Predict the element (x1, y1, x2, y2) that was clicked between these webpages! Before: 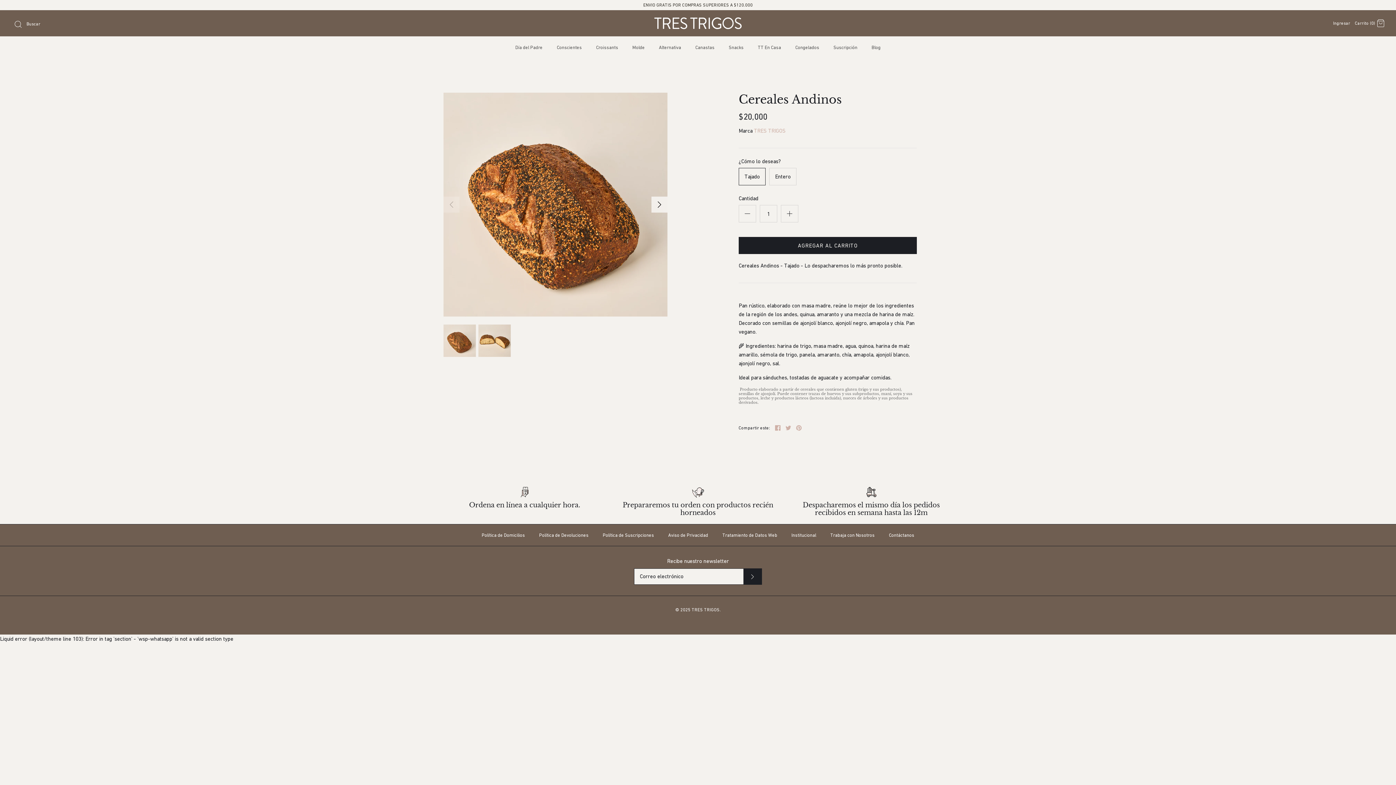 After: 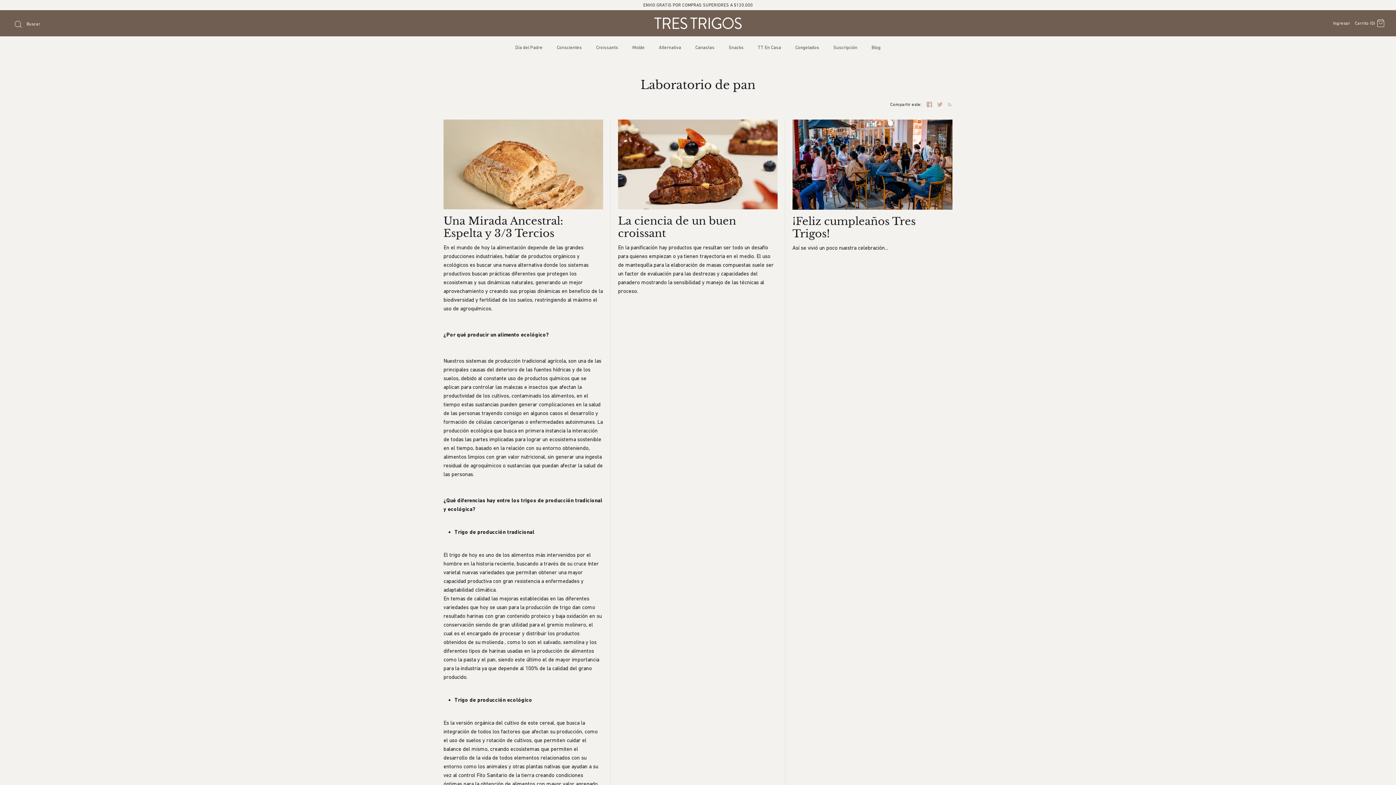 Action: bbox: (865, 36, 887, 58) label: Blog